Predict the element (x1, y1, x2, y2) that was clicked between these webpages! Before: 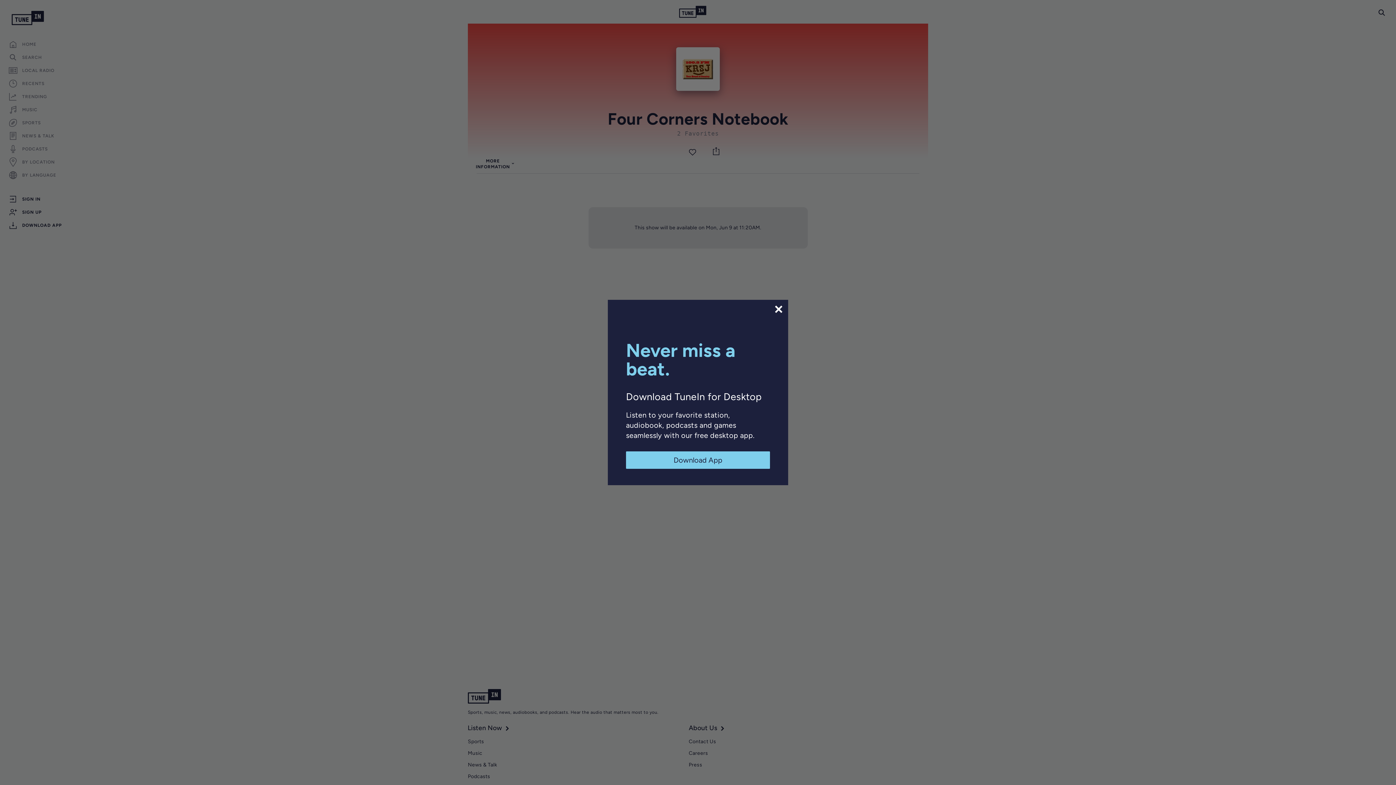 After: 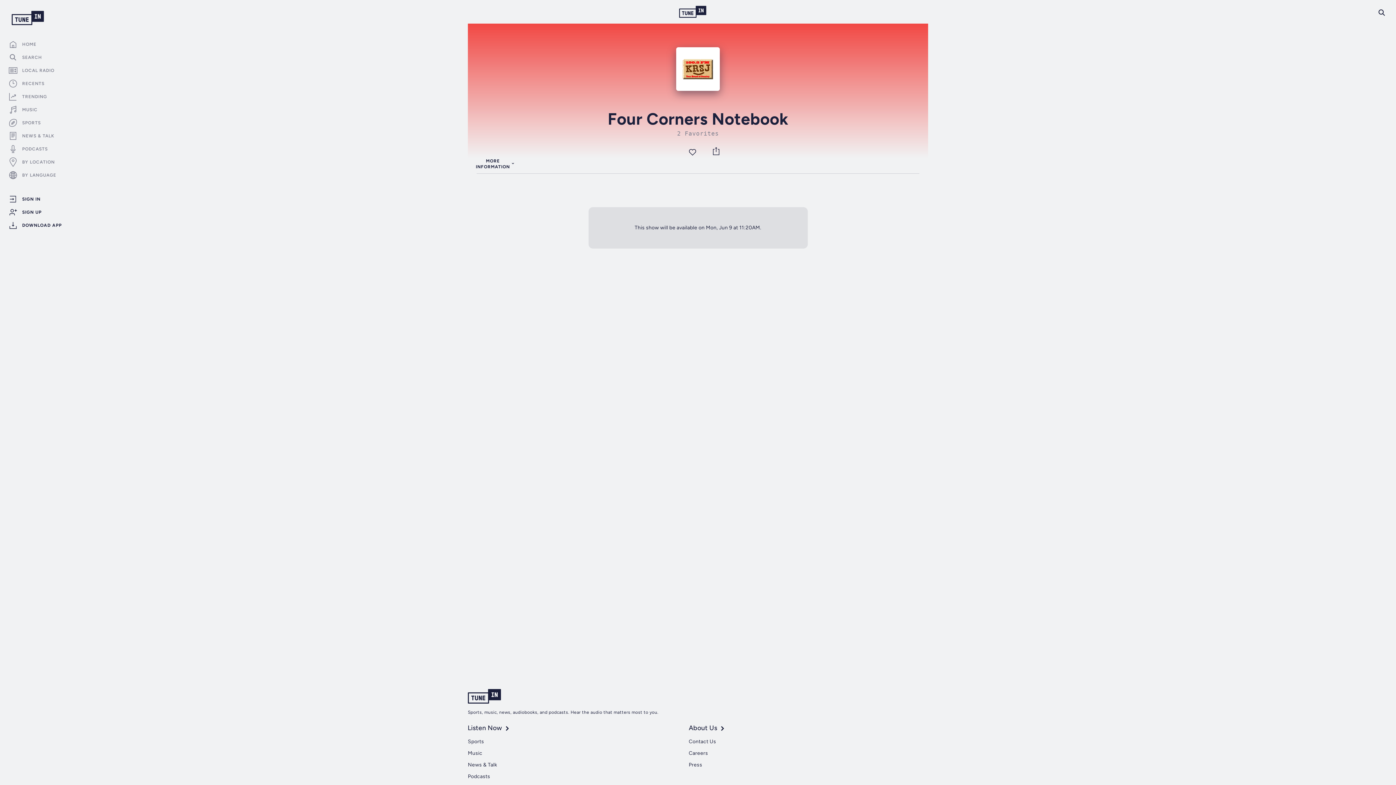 Action: label: Download App bbox: (626, 451, 770, 469)